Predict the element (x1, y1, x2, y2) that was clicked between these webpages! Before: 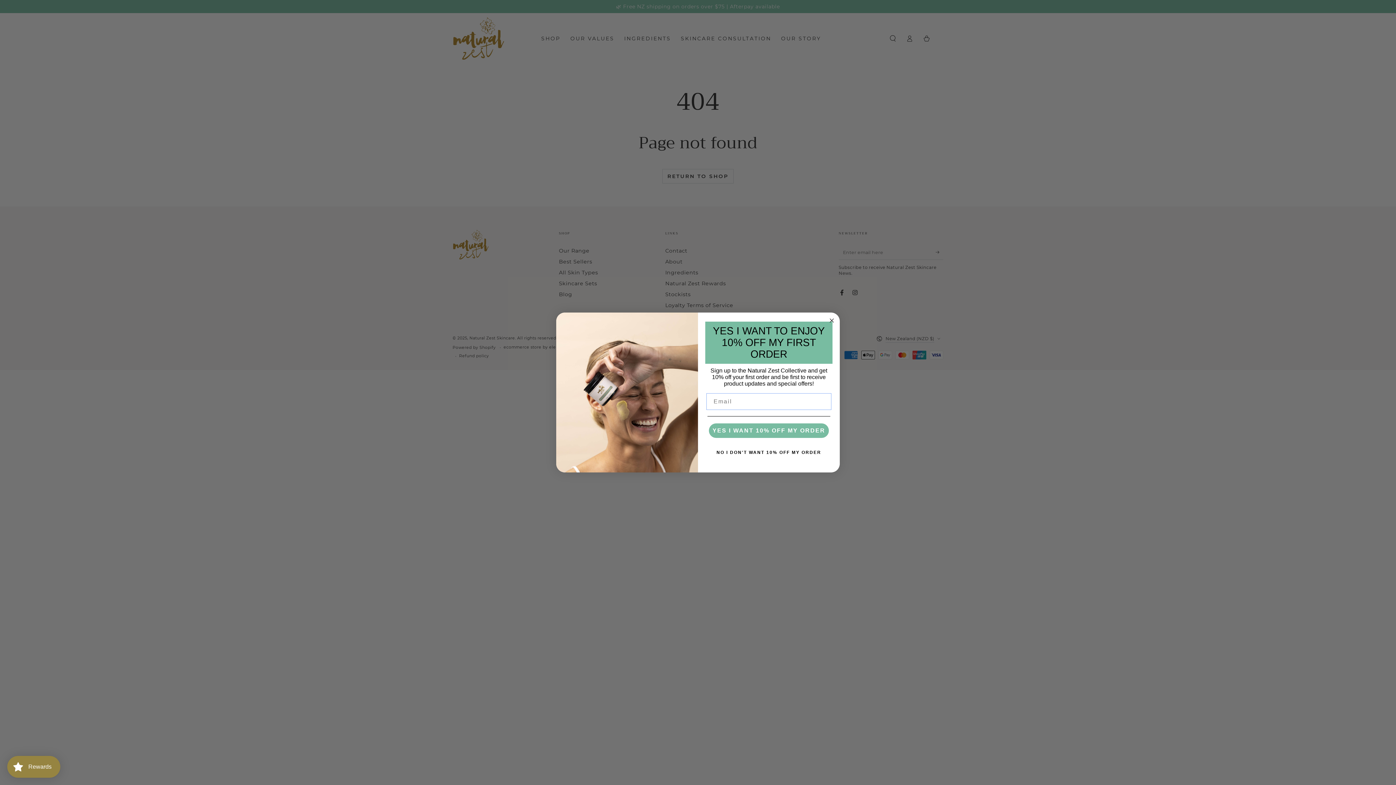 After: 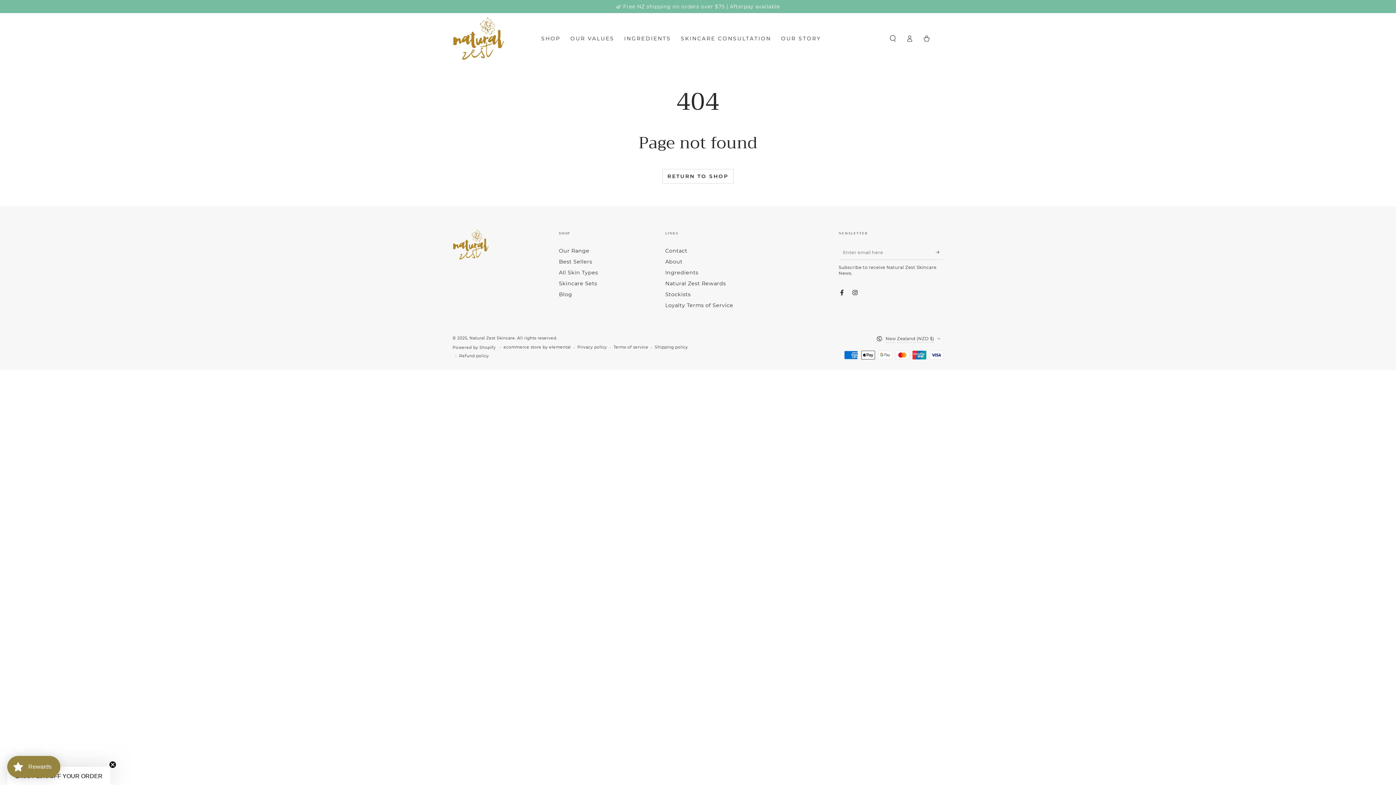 Action: label: Close dialog bbox: (827, 316, 836, 325)